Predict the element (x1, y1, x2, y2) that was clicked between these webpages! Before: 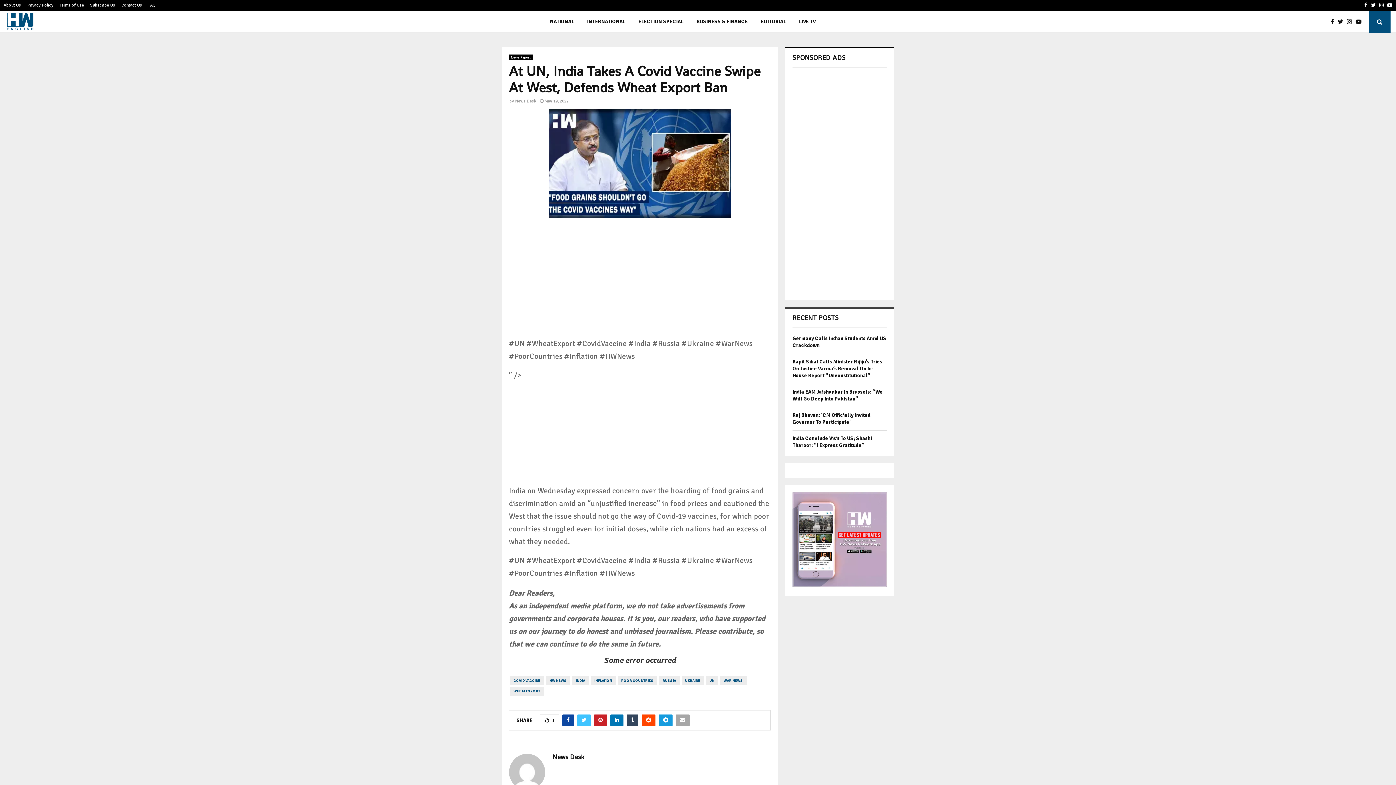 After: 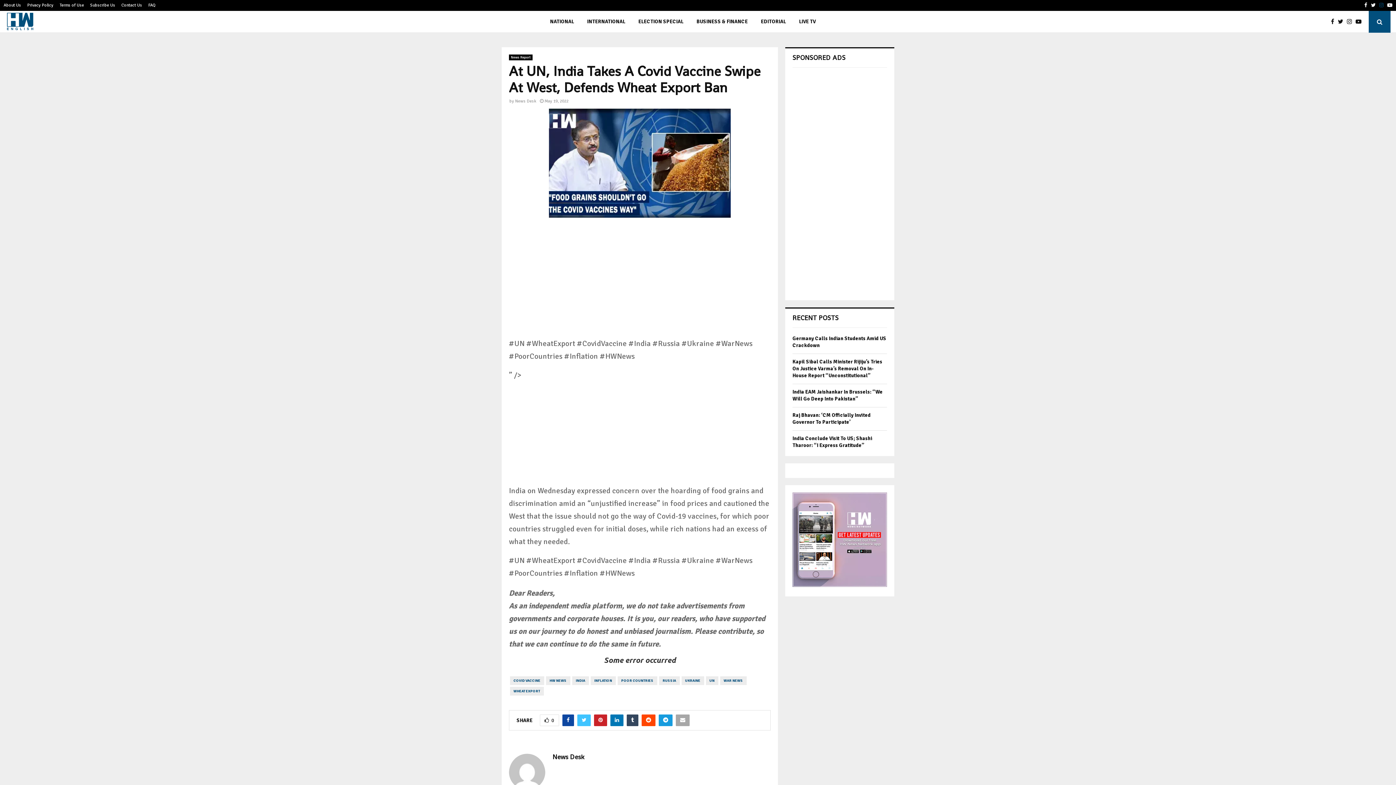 Action: bbox: (1379, 0, 1384, 10) label: Instagram